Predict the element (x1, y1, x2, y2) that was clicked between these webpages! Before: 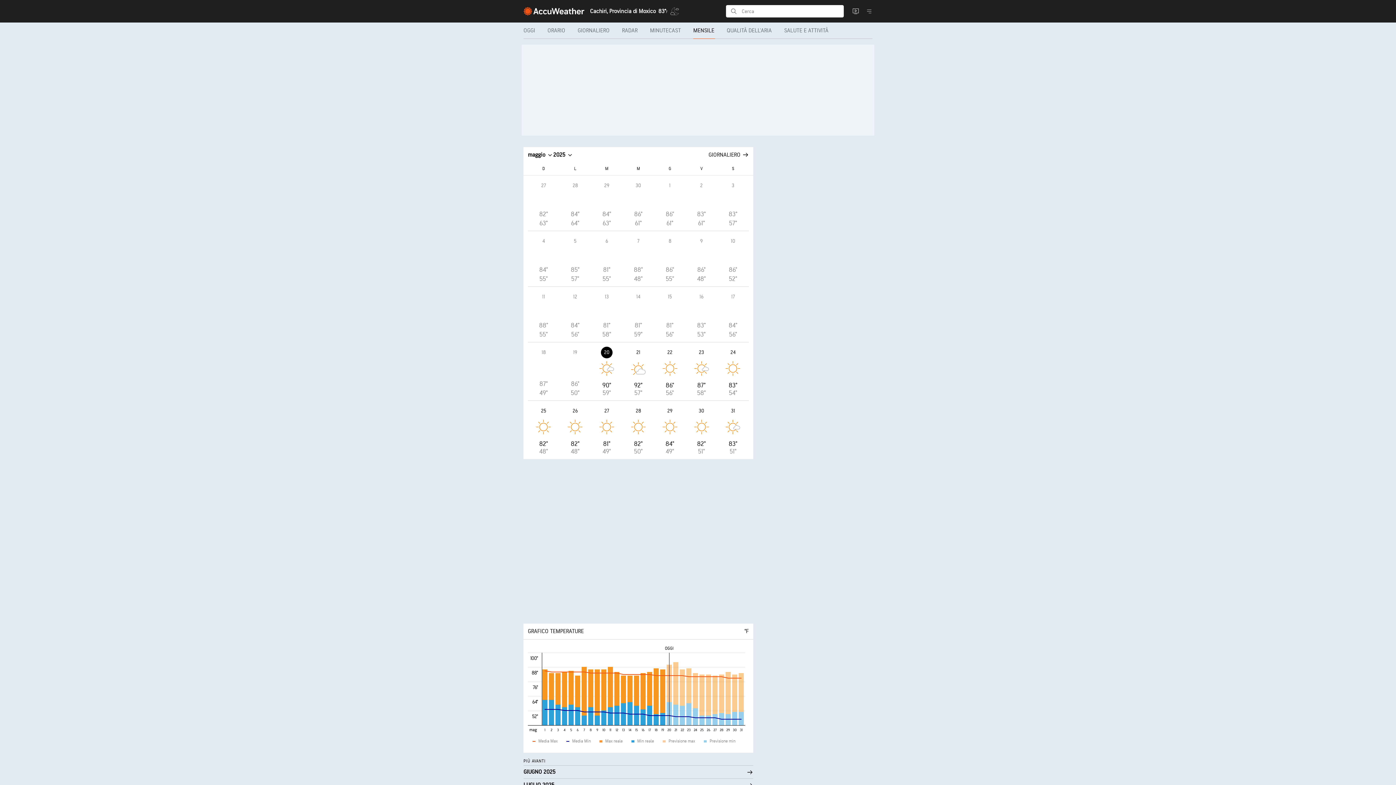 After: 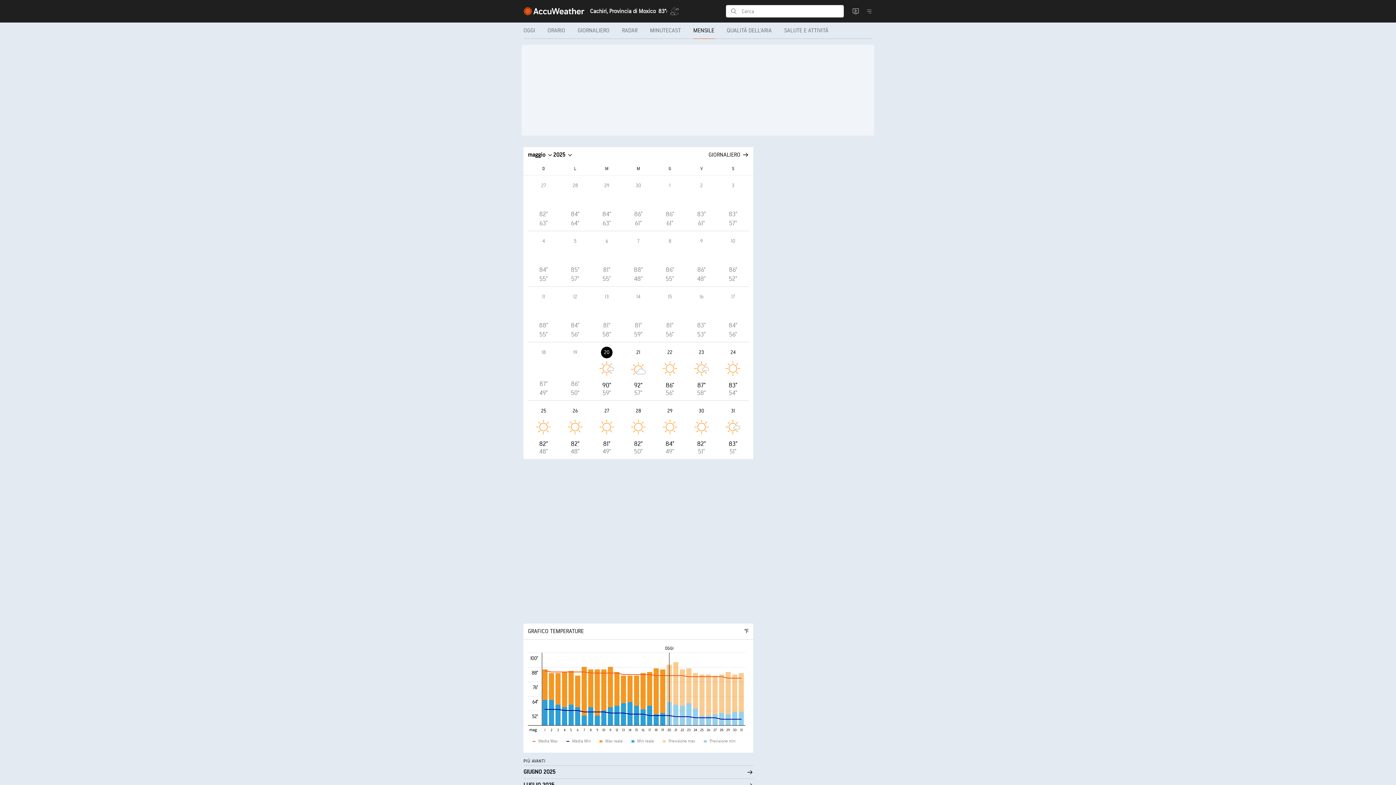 Action: bbox: (717, 231, 749, 286) label: 10
86°
52°